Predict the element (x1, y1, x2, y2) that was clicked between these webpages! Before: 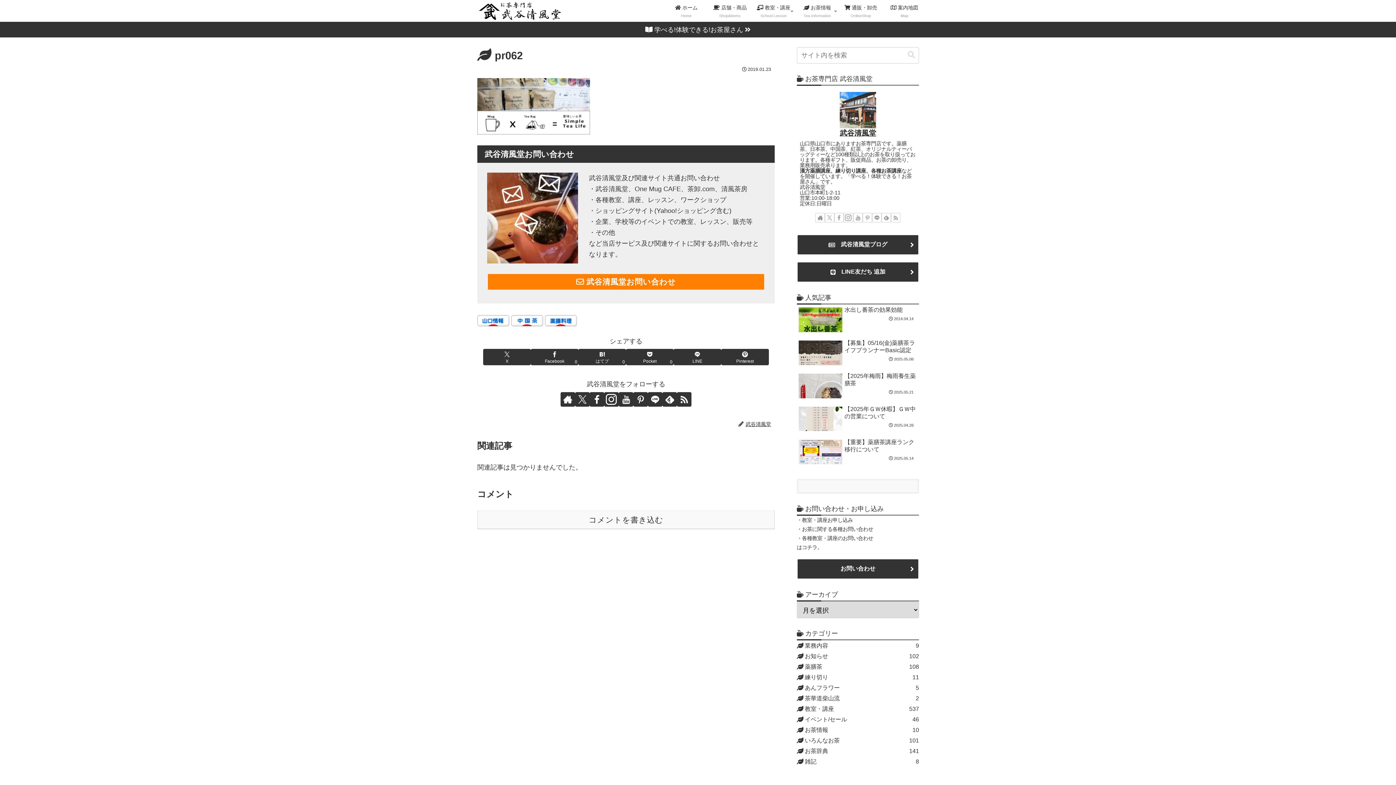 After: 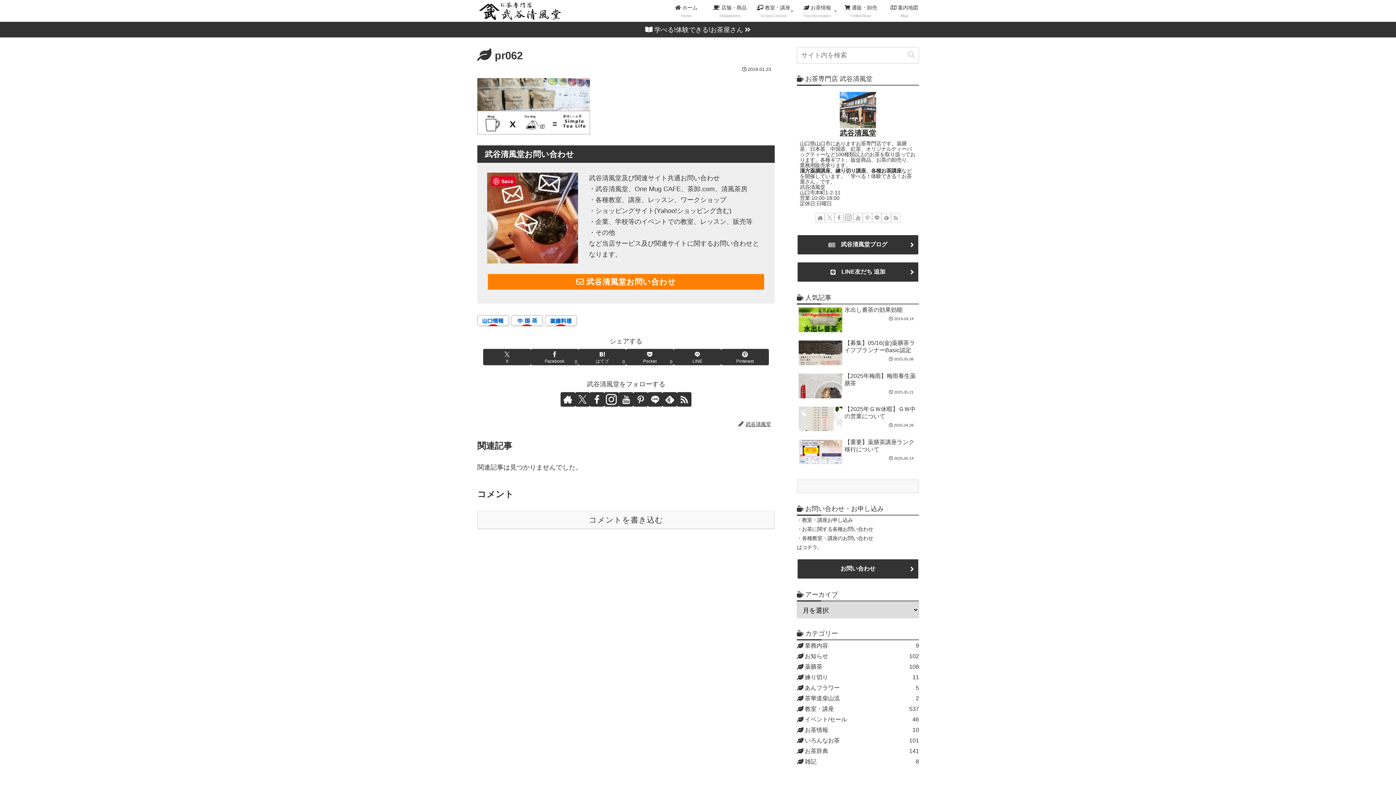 Action: bbox: (487, 214, 578, 221)